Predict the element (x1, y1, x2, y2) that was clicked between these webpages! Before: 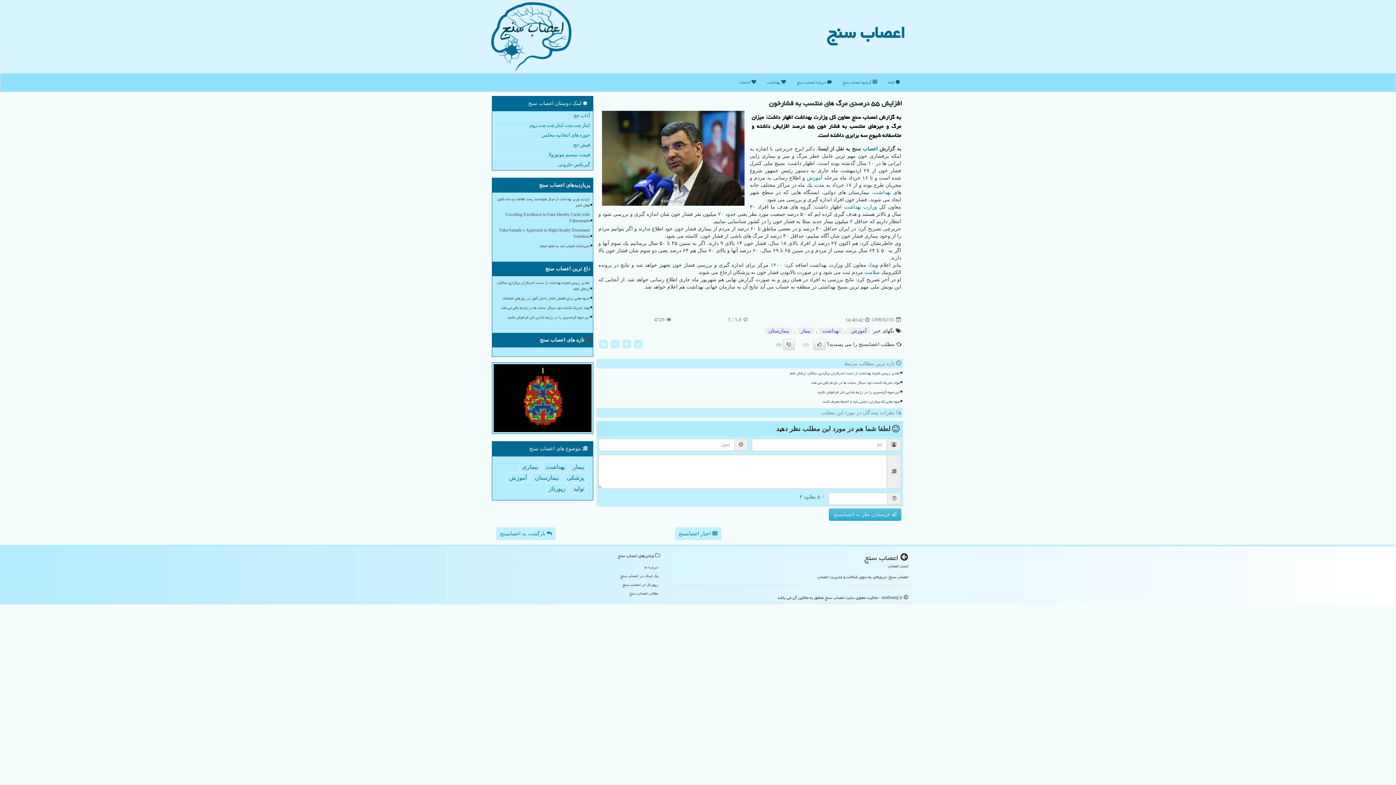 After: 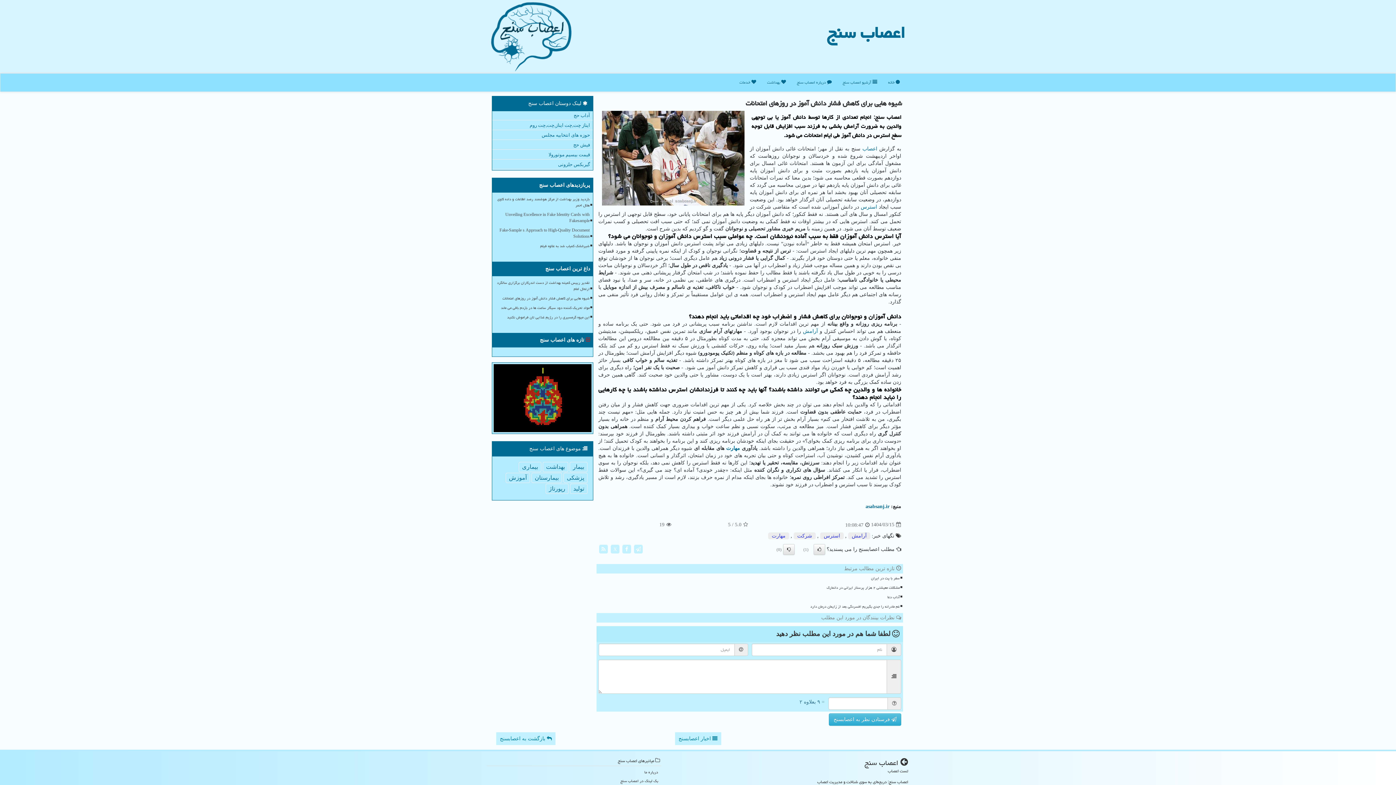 Action: label: شیوه هایی برای کاهش فشار دانش آموز در روزهای امتحانات bbox: (495, 294, 590, 302)